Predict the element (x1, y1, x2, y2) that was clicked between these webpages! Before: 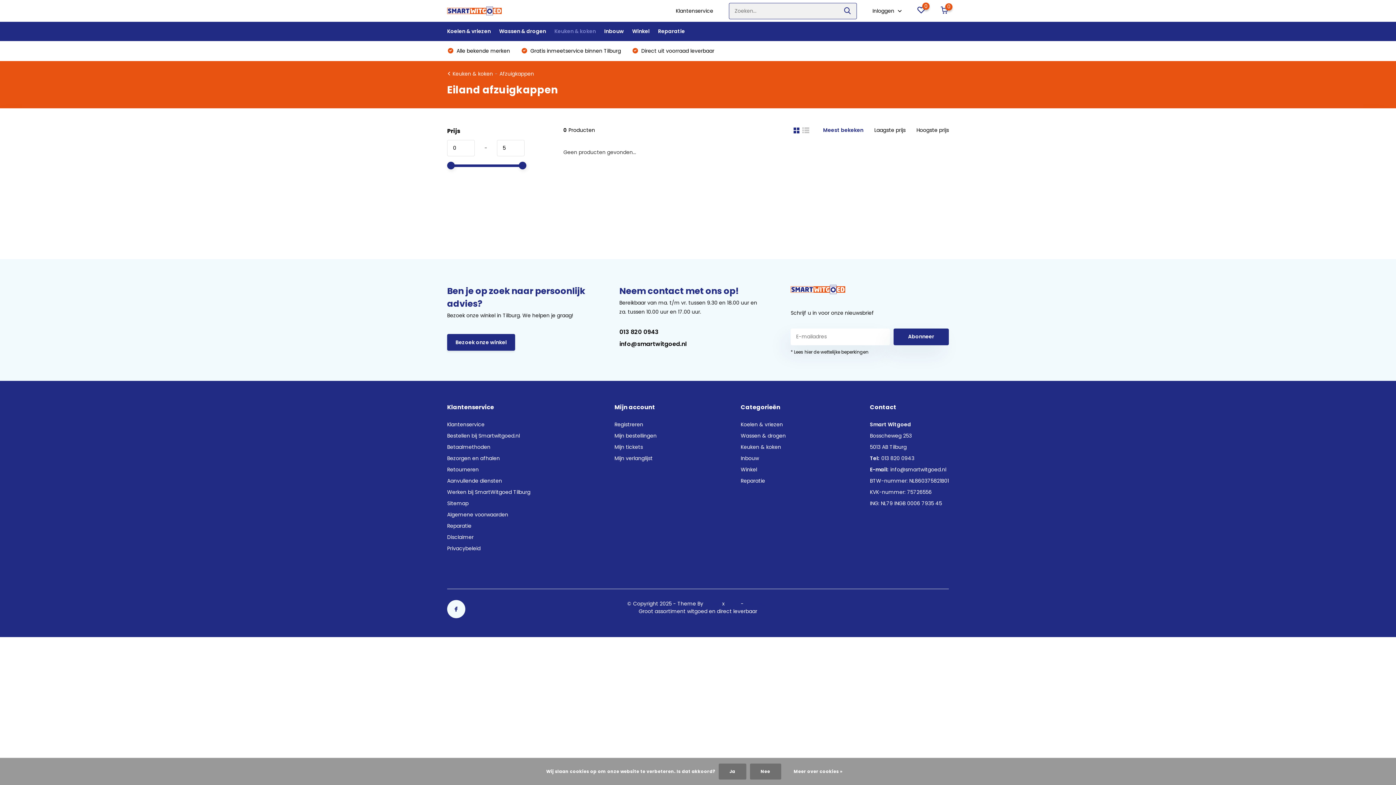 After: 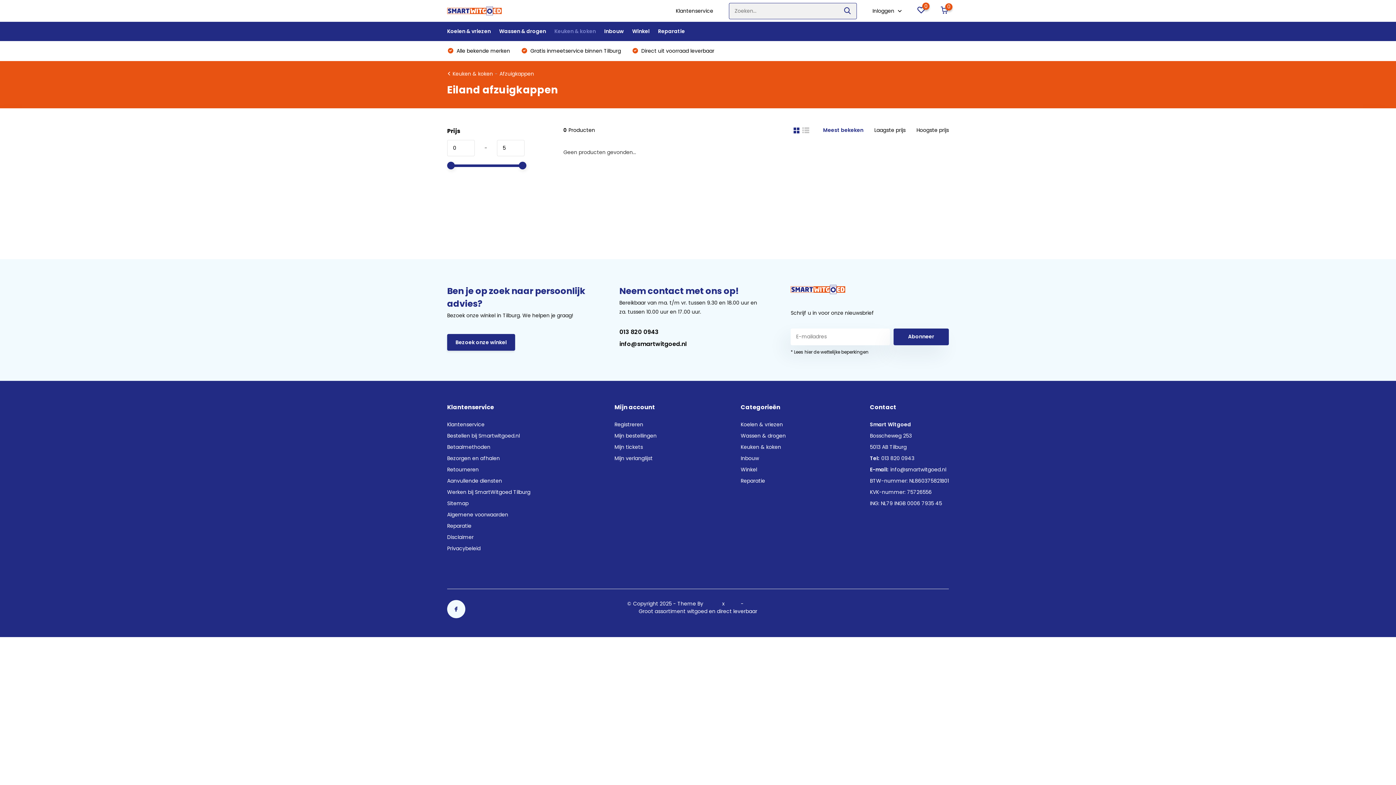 Action: label: Nee bbox: (750, 764, 781, 780)